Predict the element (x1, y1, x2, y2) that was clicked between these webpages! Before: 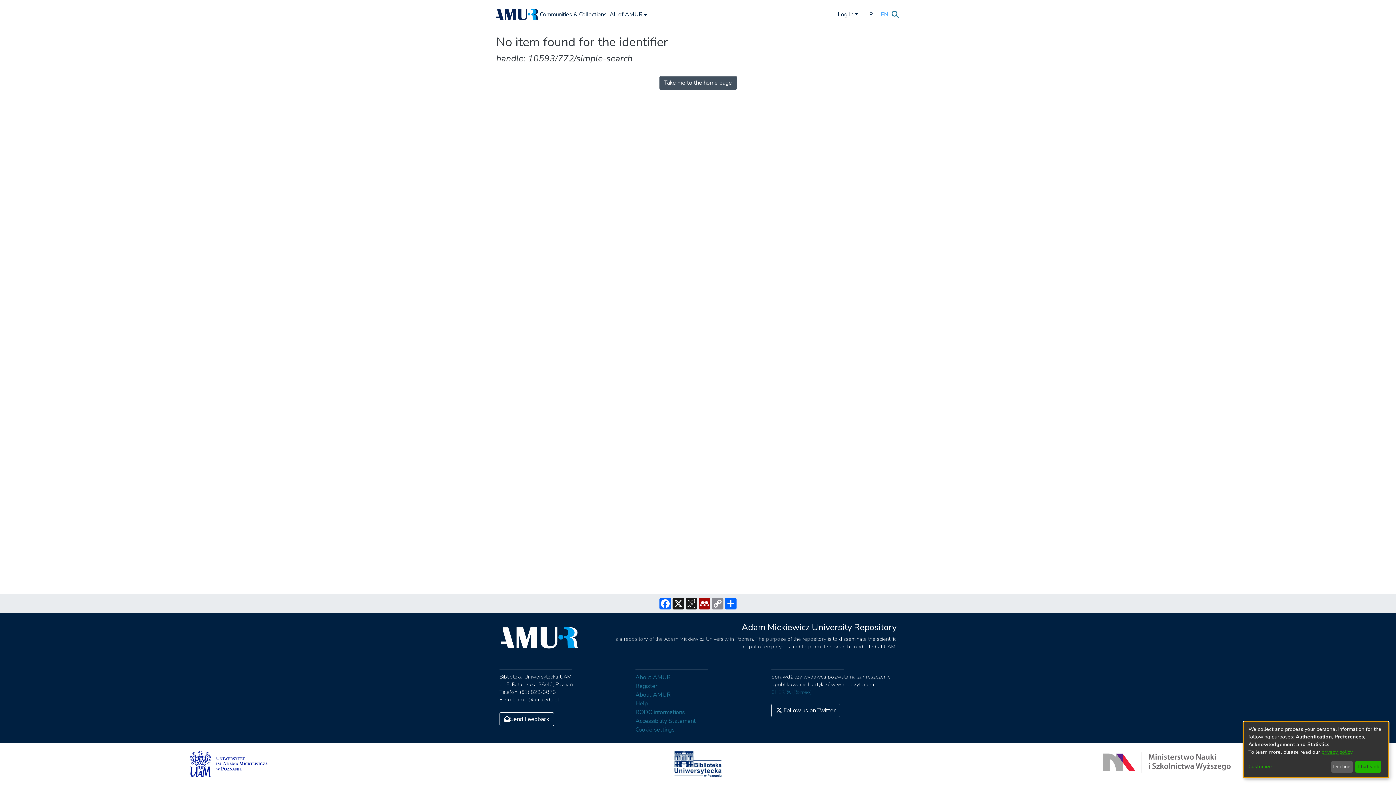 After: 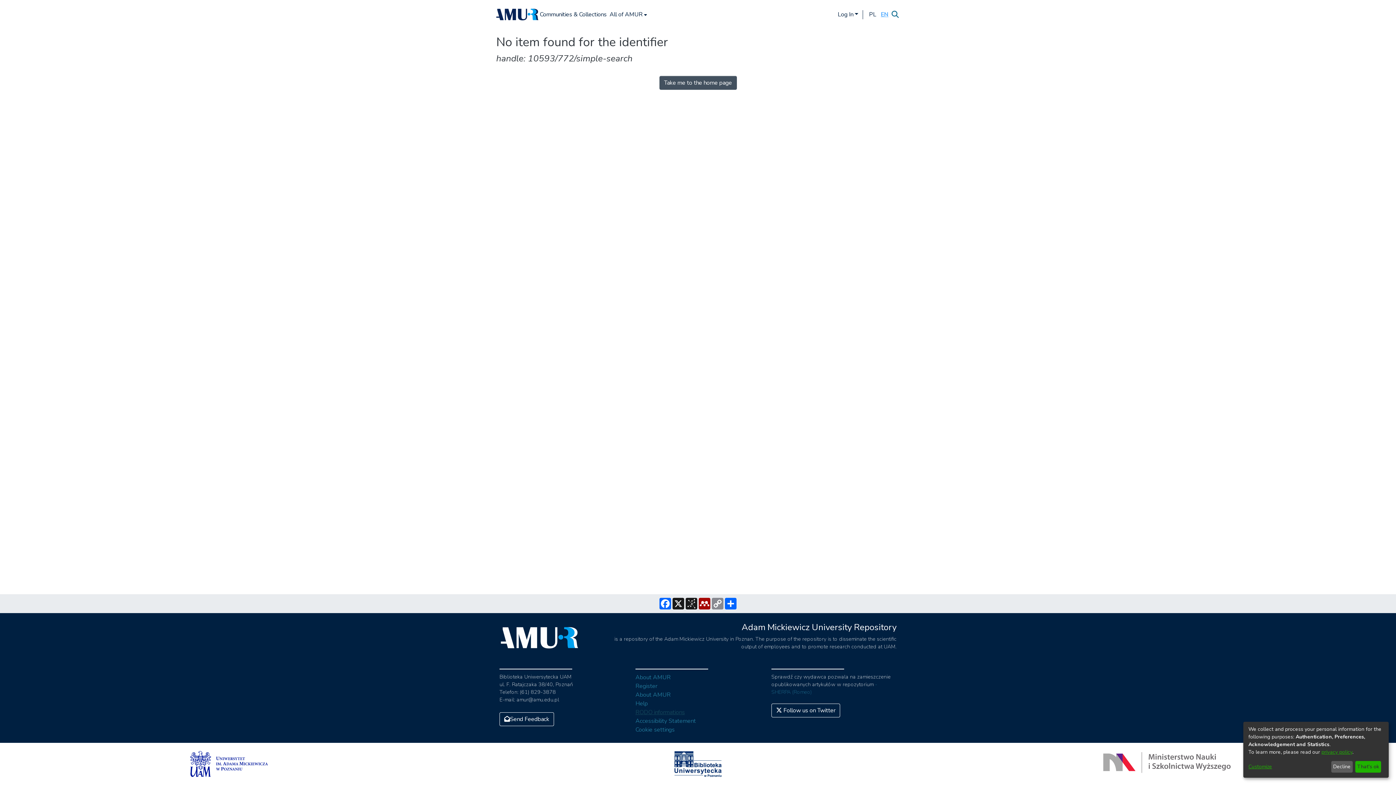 Action: label: RODO informations bbox: (635, 708, 685, 716)